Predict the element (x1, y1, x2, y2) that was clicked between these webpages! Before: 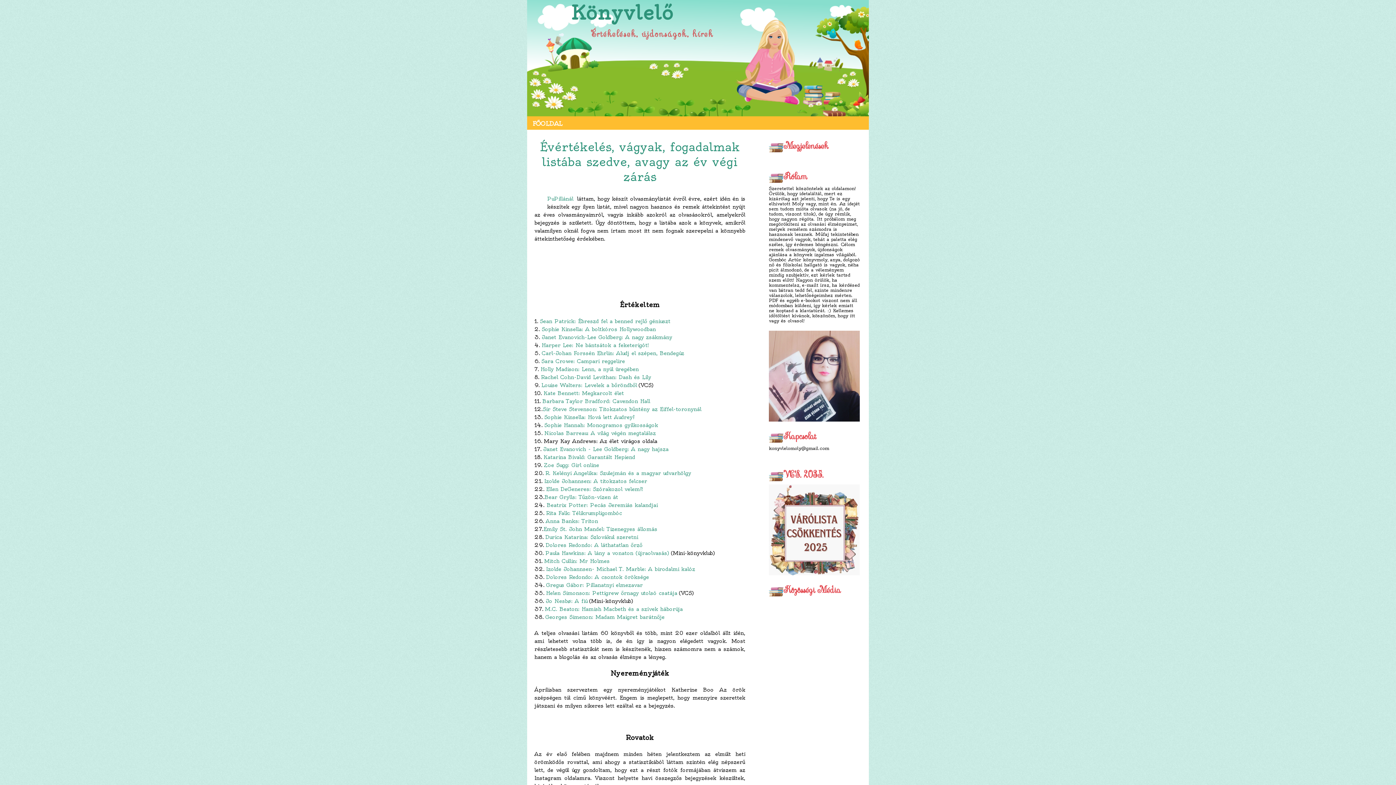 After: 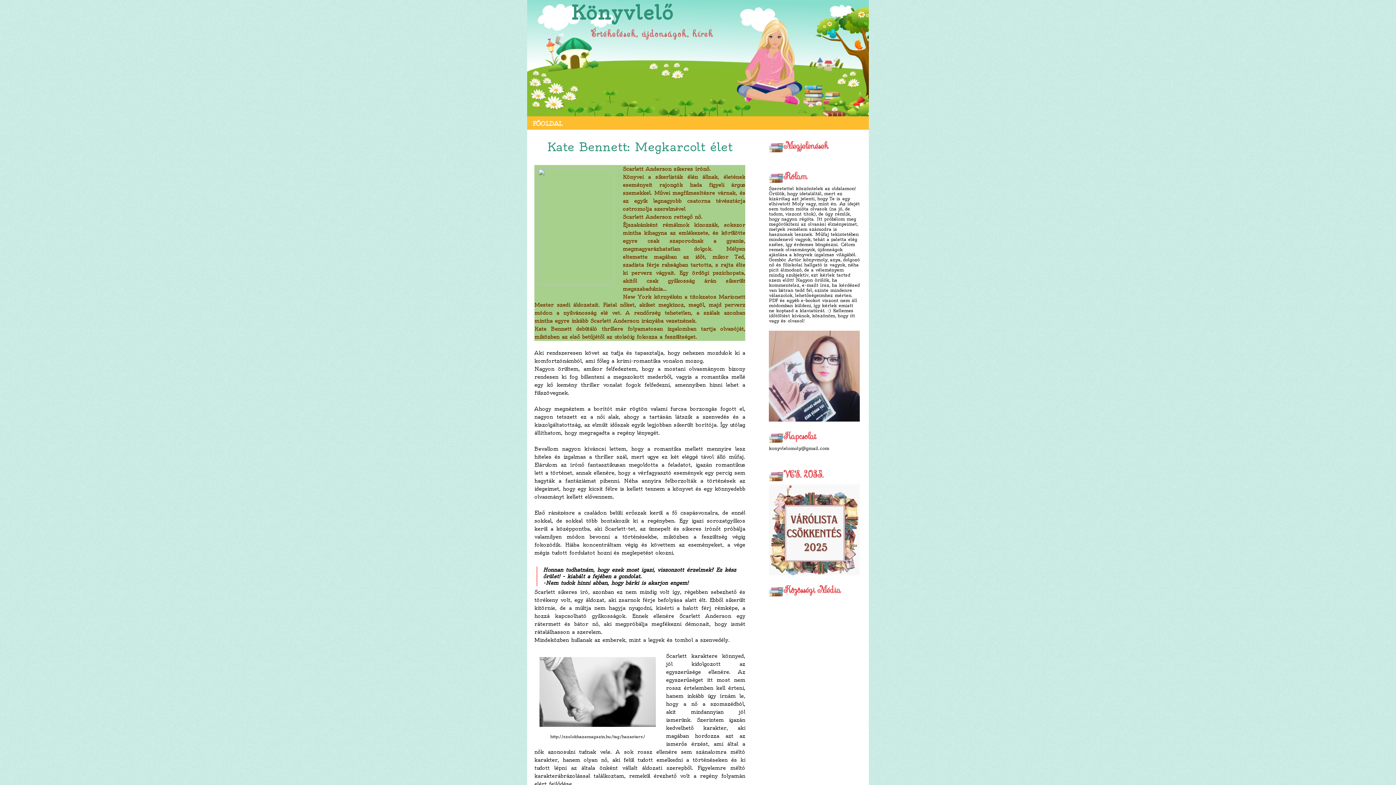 Action: bbox: (543, 390, 624, 396) label: Kate Bennett: Megkarcolt élet